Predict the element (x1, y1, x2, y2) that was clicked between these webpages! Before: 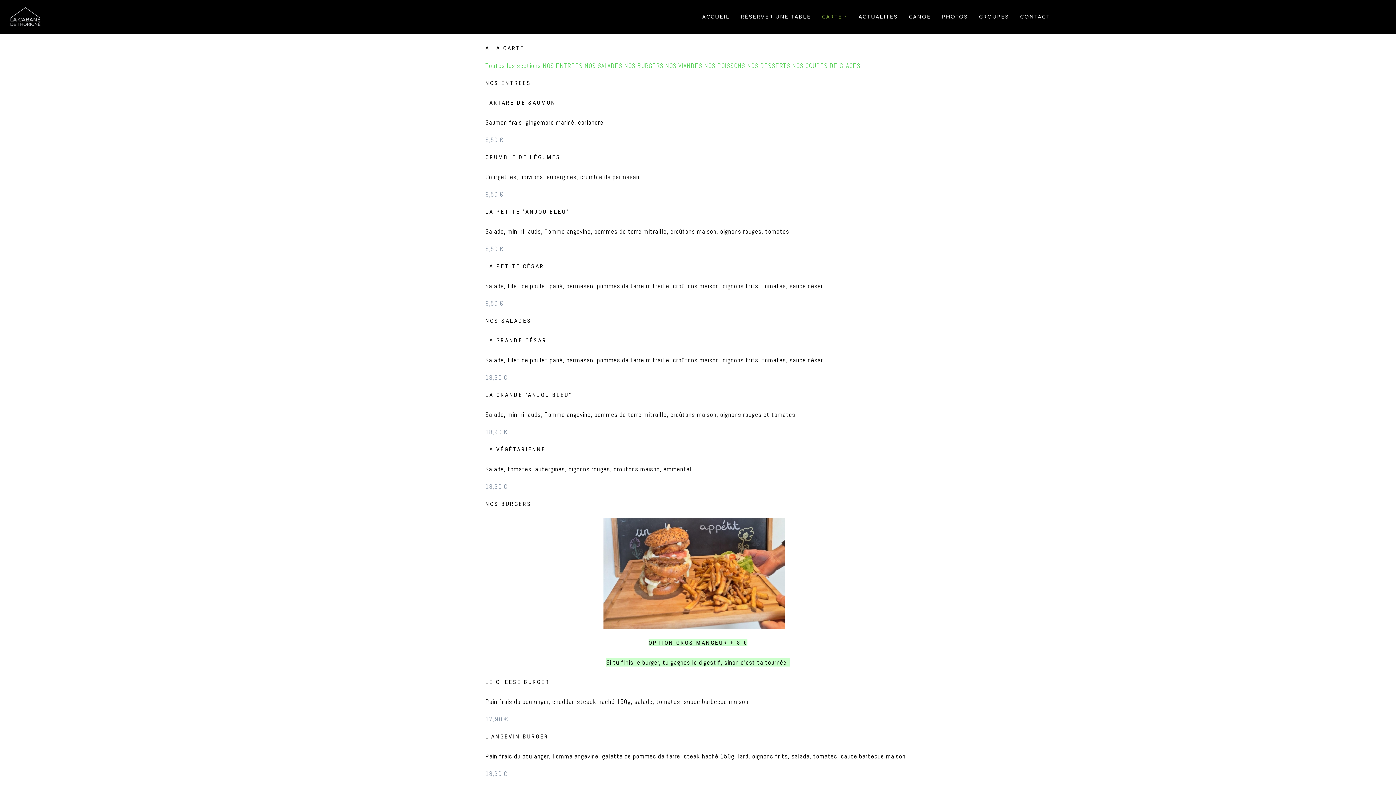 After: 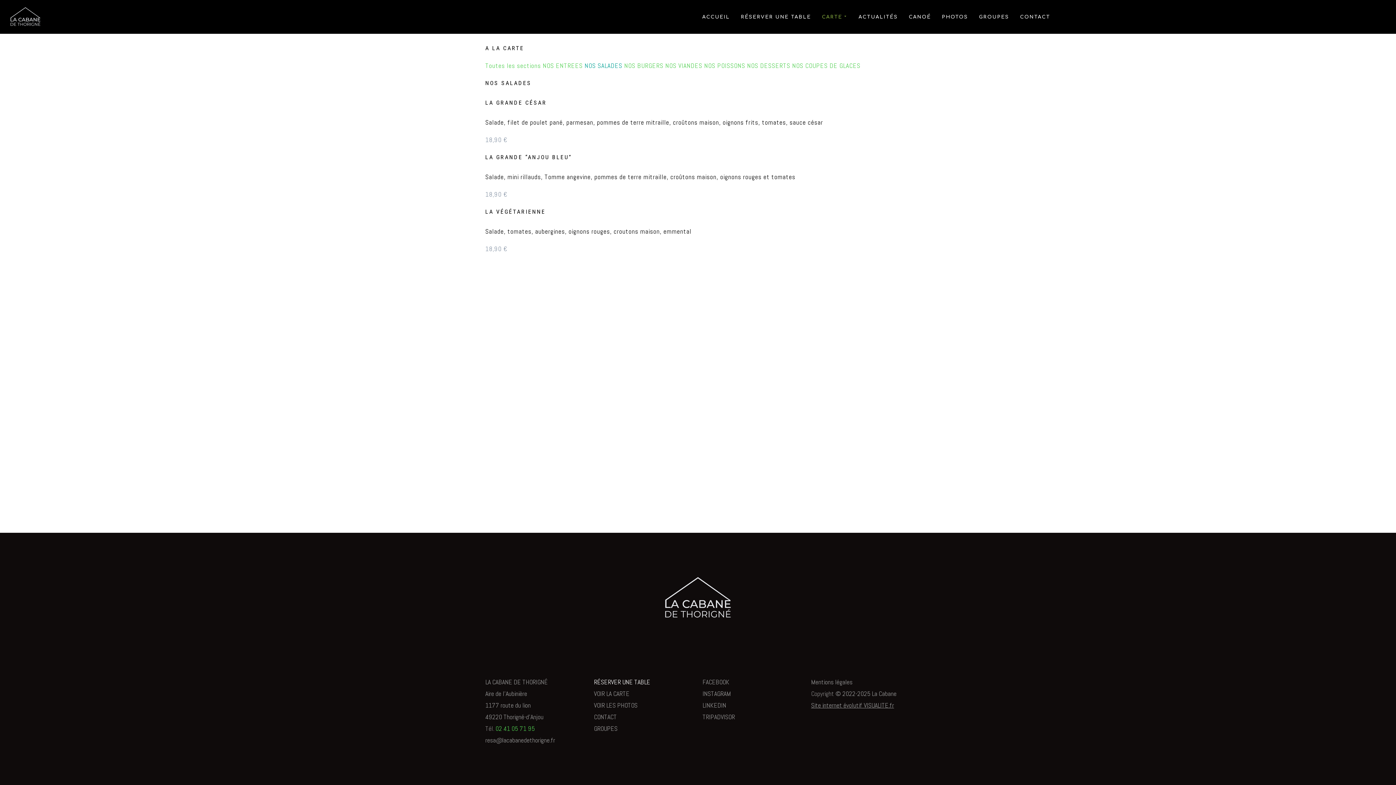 Action: label: NOS SALADES  bbox: (584, 61, 624, 69)